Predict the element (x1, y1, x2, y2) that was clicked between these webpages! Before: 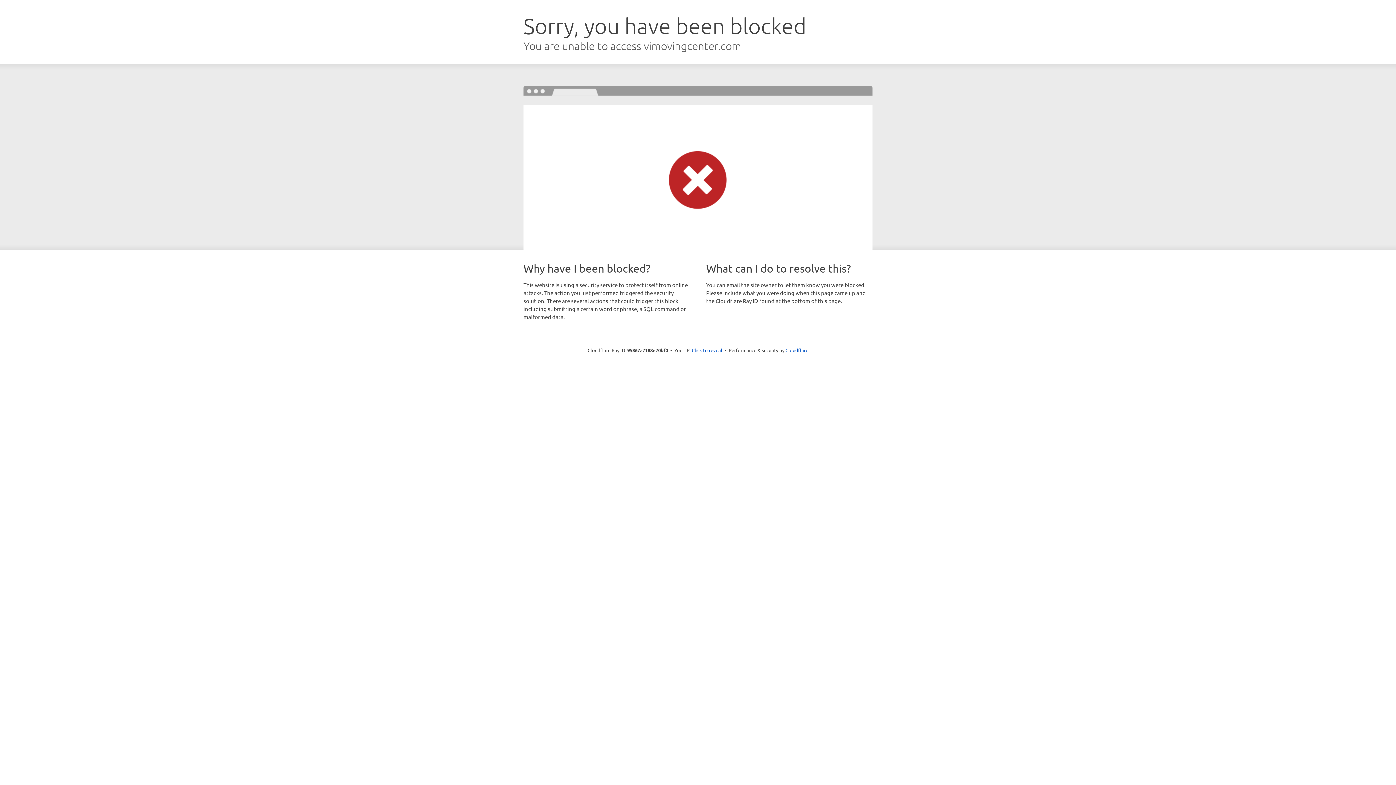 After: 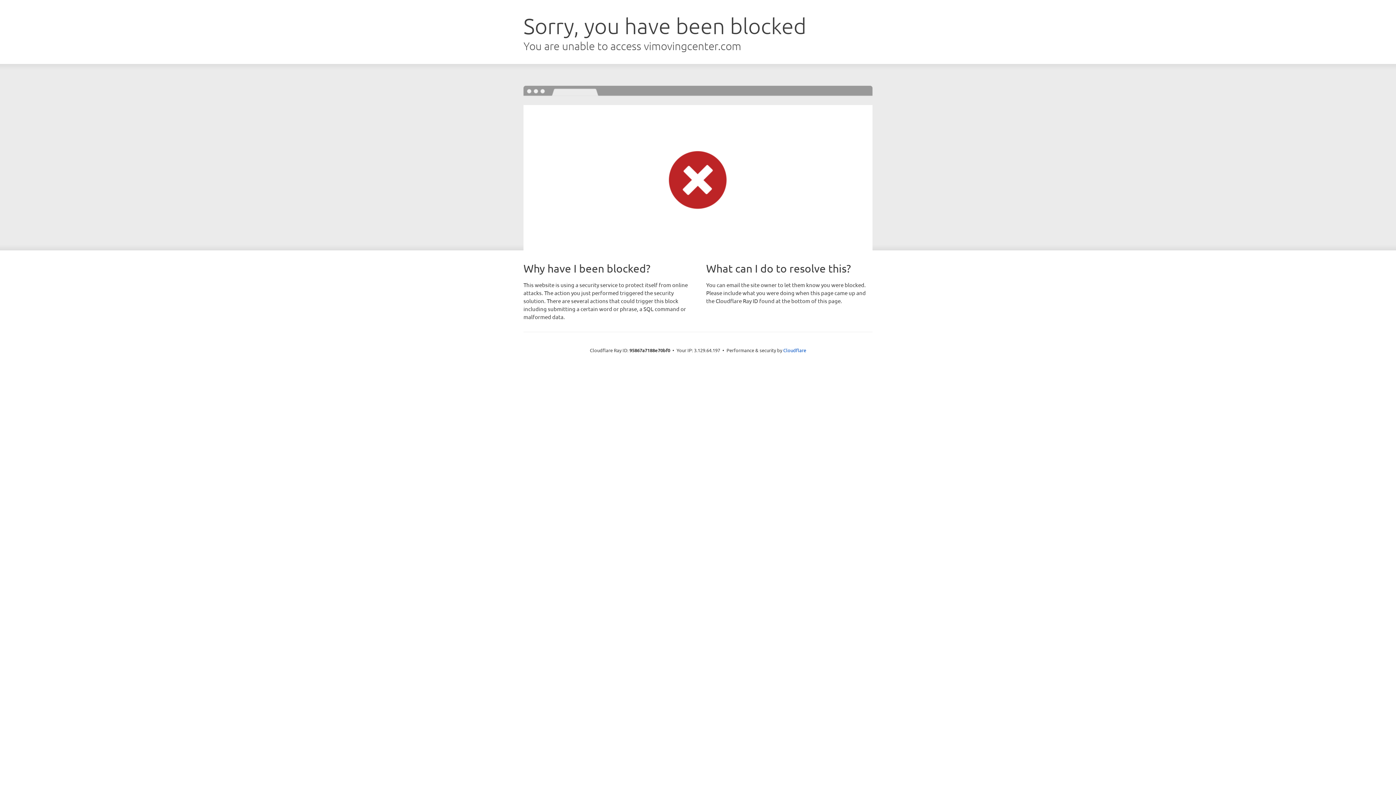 Action: bbox: (692, 346, 722, 353) label: Click to reveal